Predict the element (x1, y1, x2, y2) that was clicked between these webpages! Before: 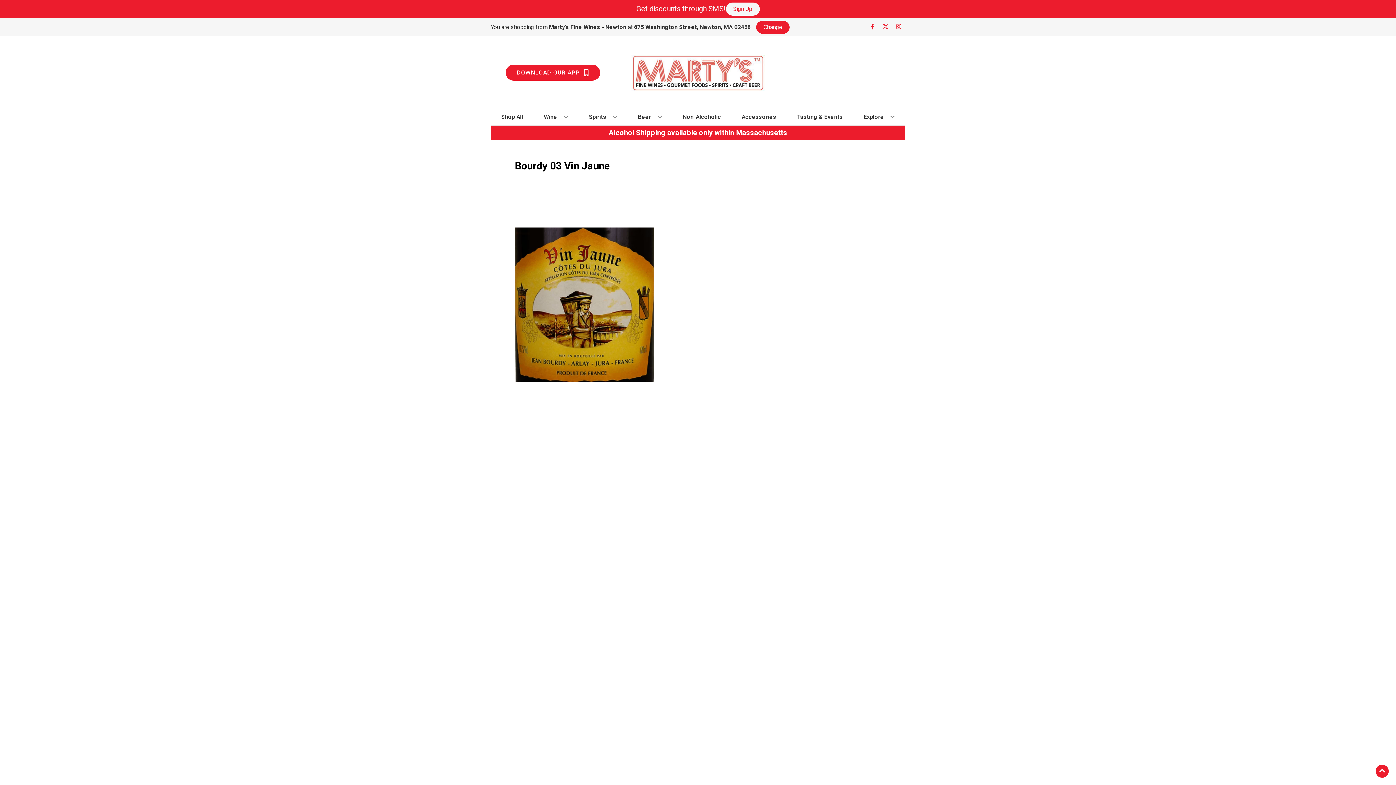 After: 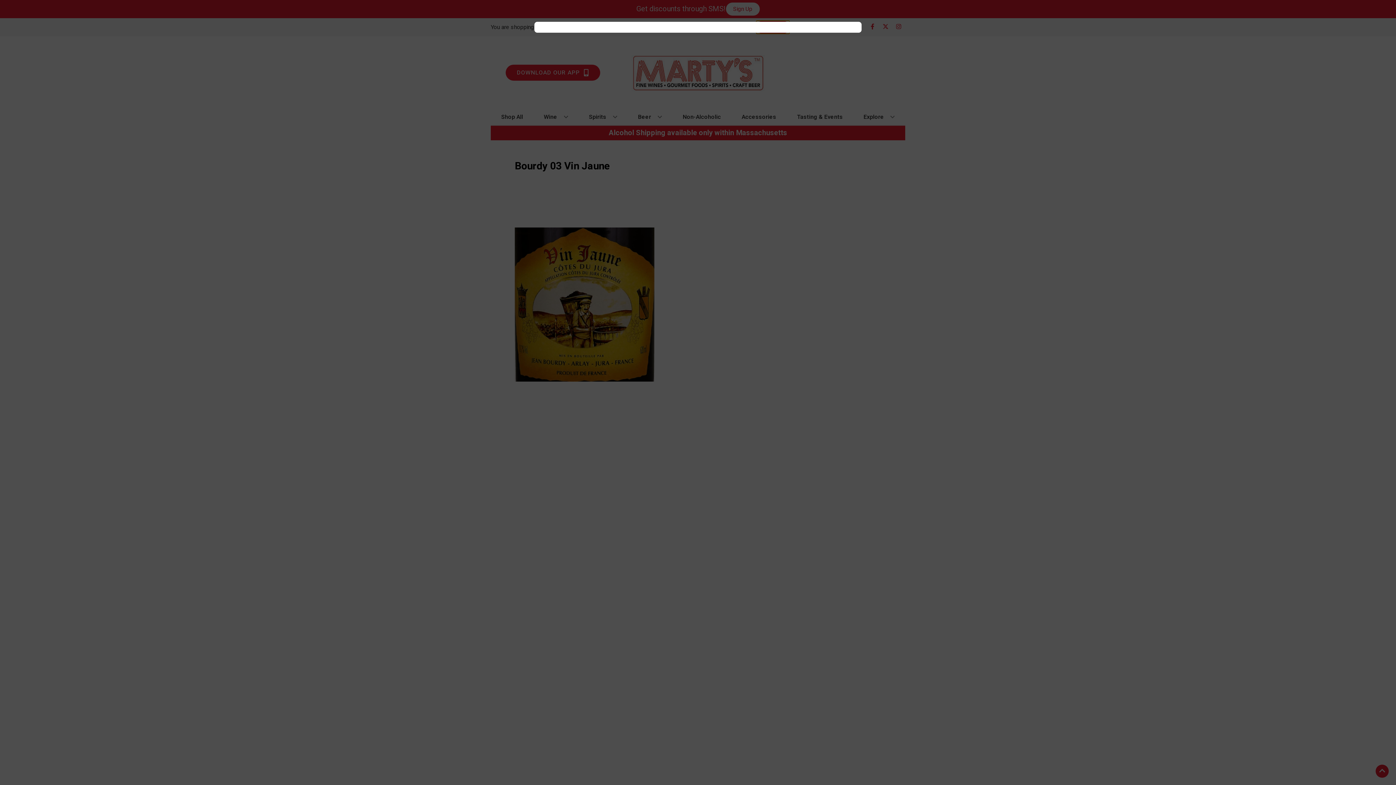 Action: label: Change store bbox: (756, 20, 789, 33)